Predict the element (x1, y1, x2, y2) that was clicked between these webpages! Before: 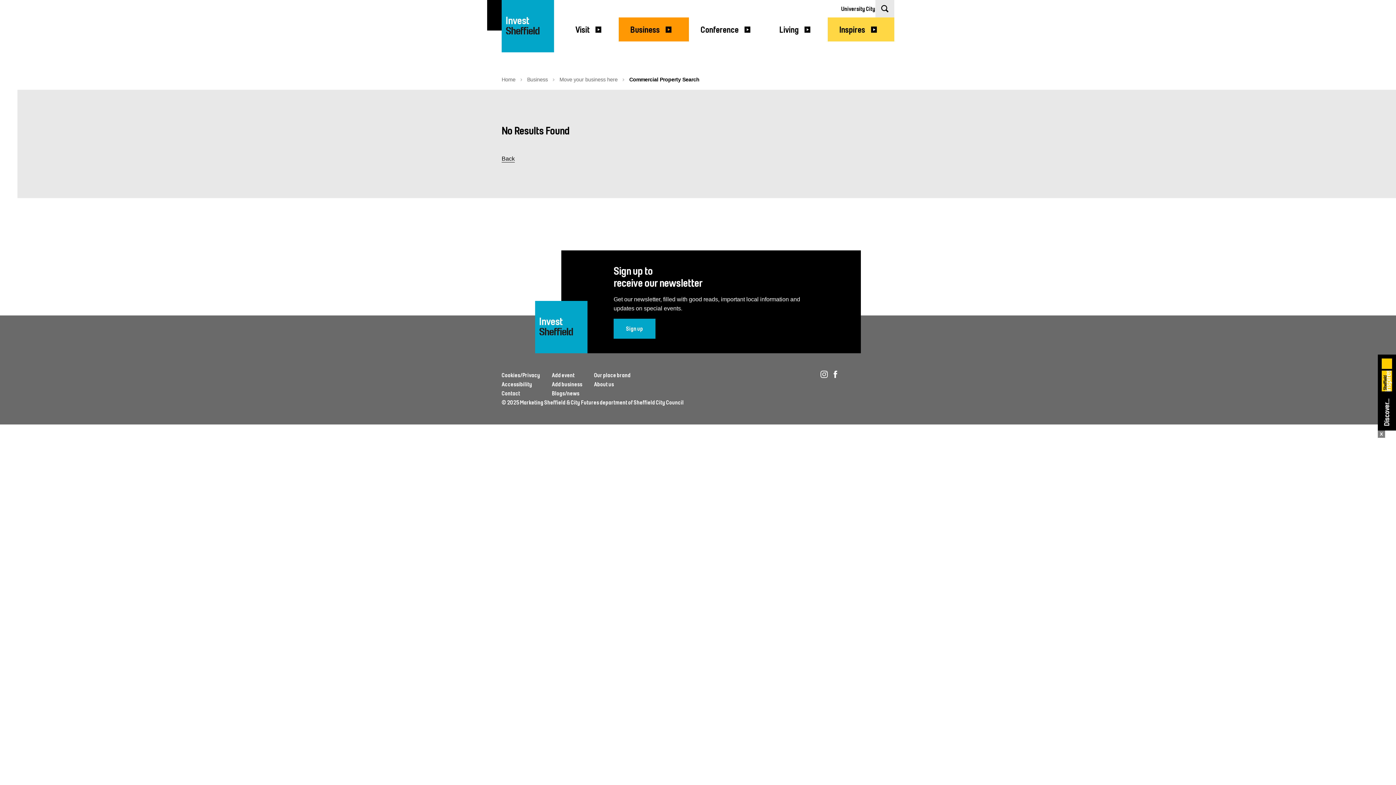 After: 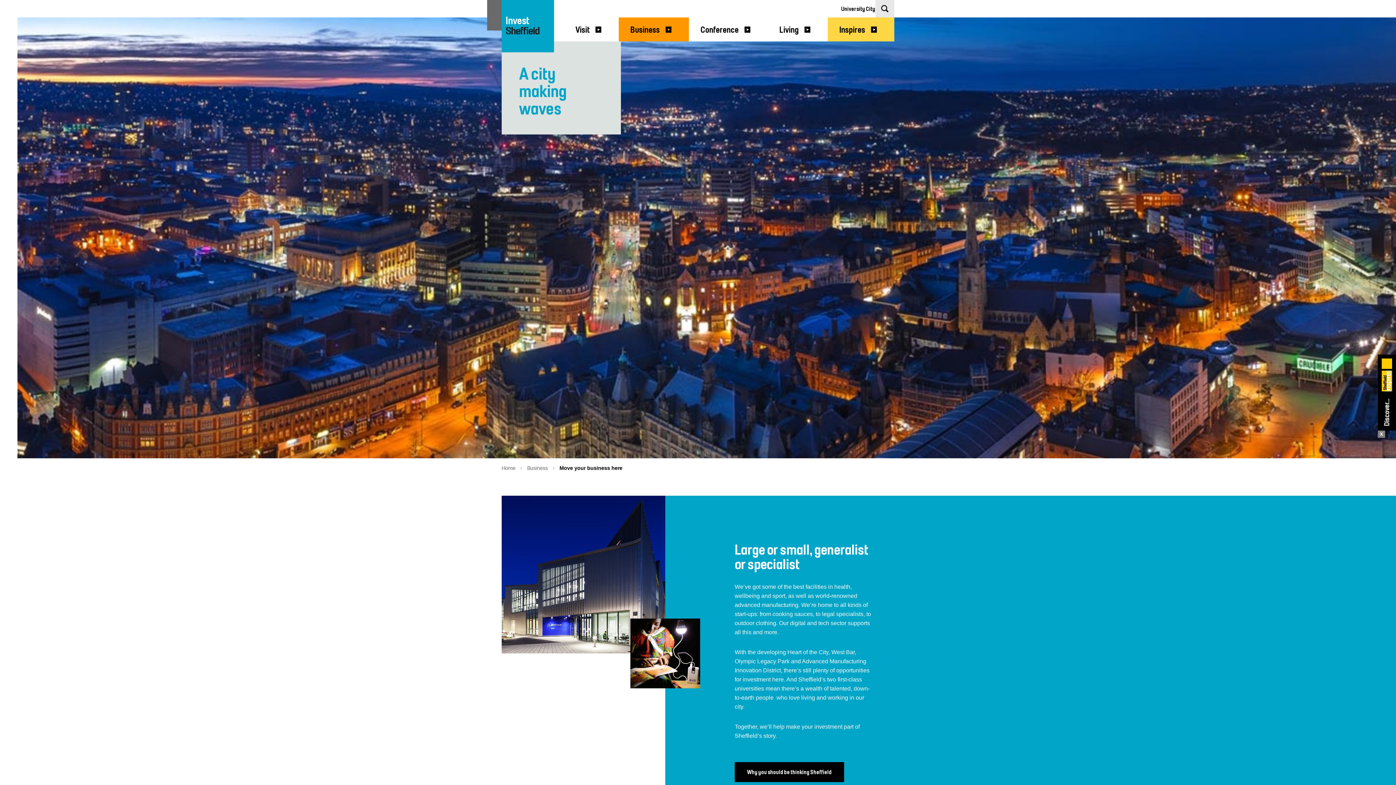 Action: bbox: (559, 76, 617, 82) label: Move your business here